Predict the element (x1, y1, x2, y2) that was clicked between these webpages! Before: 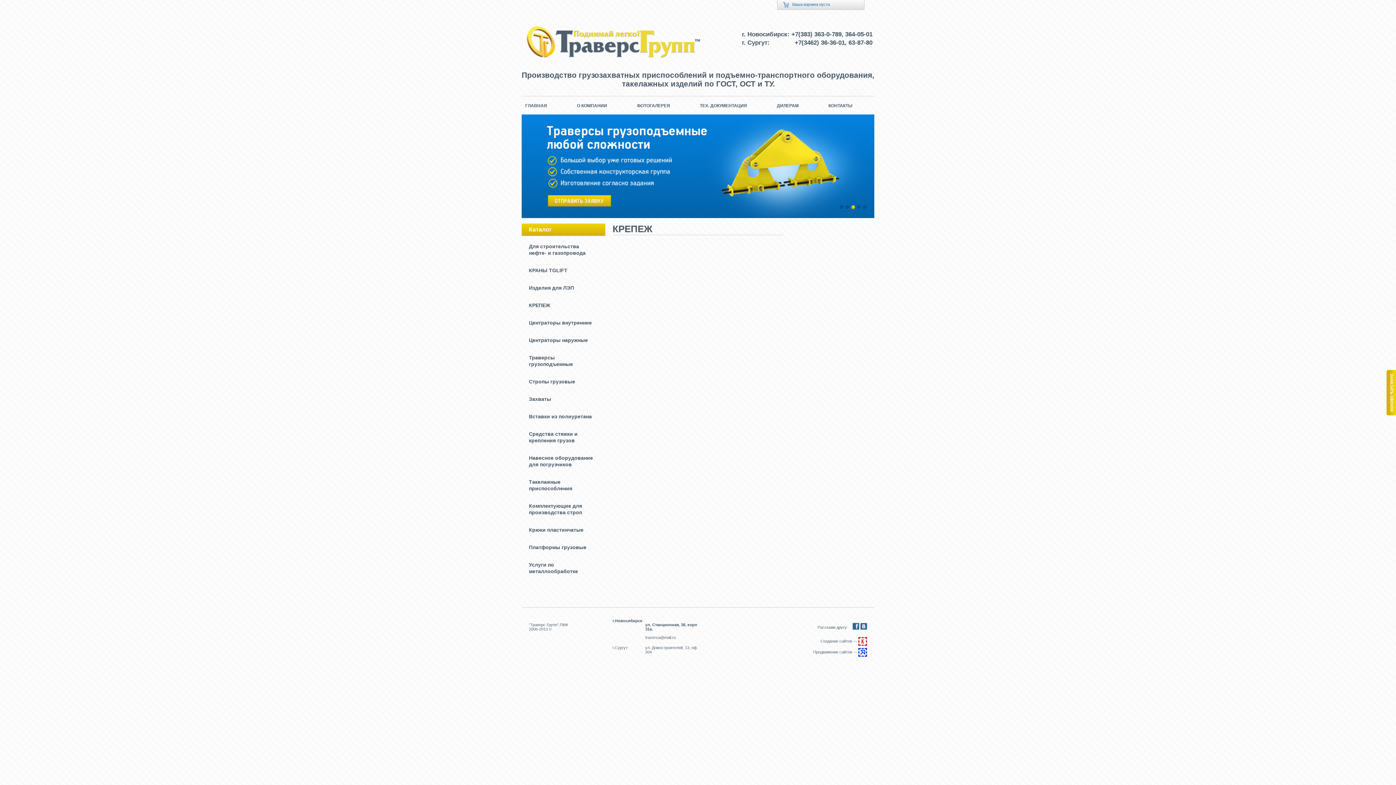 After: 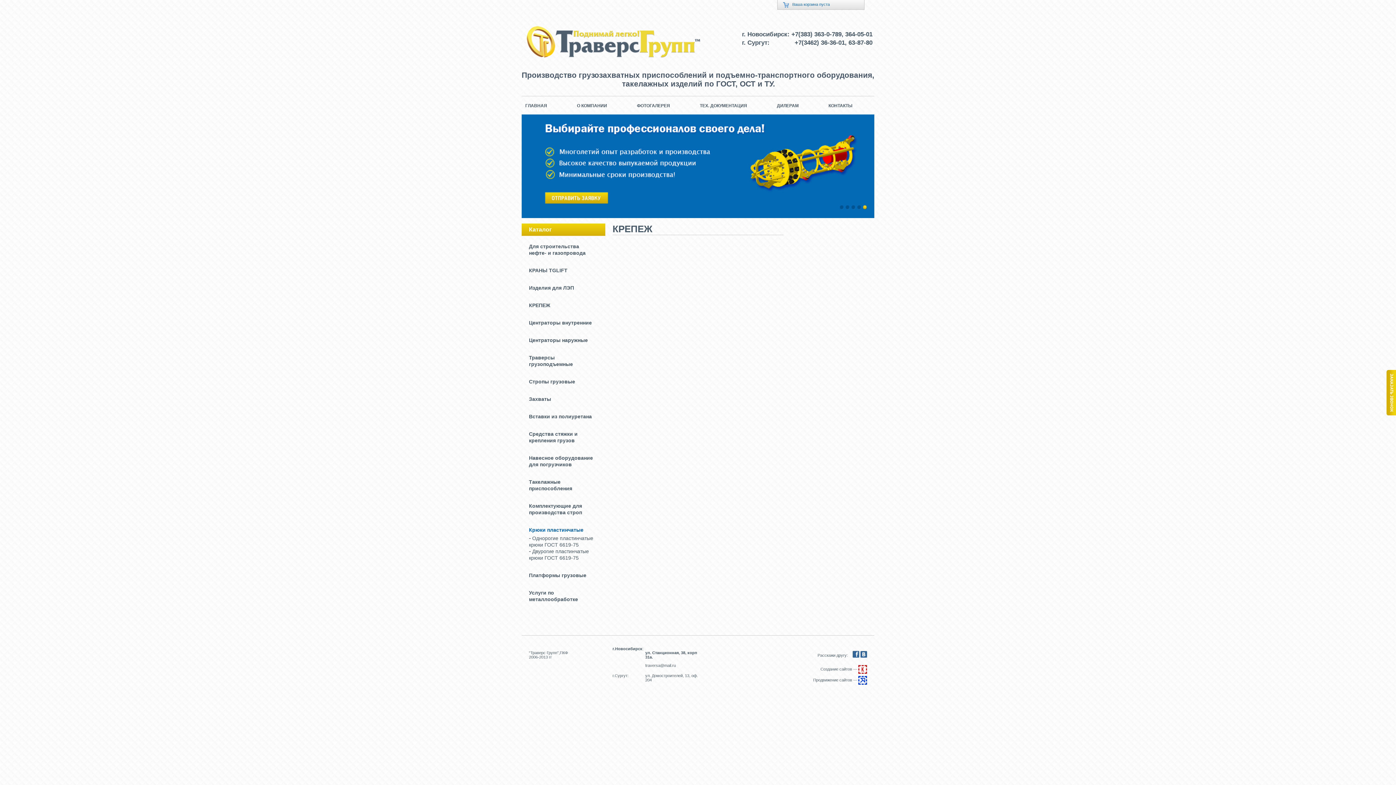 Action: bbox: (529, 527, 583, 533) label: Крюки пластинчатые